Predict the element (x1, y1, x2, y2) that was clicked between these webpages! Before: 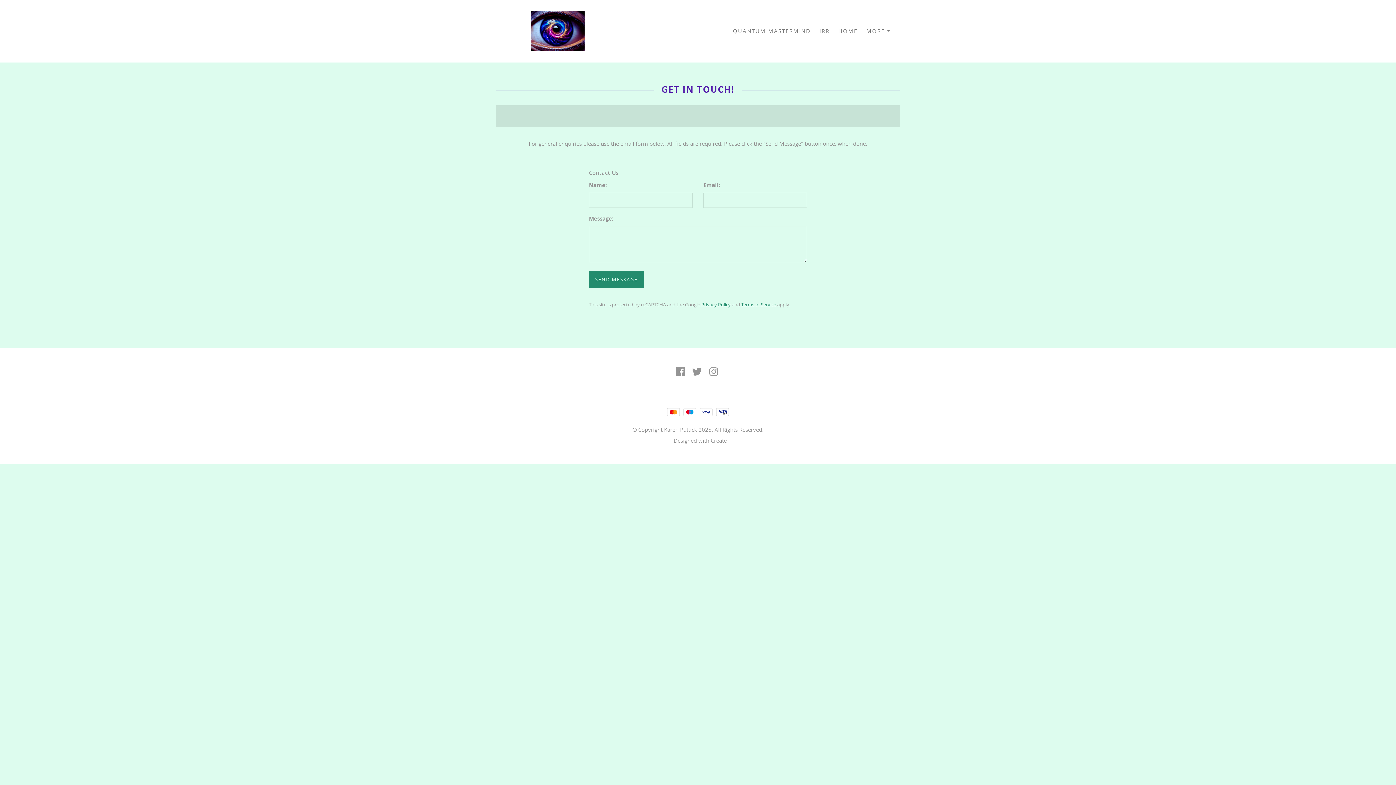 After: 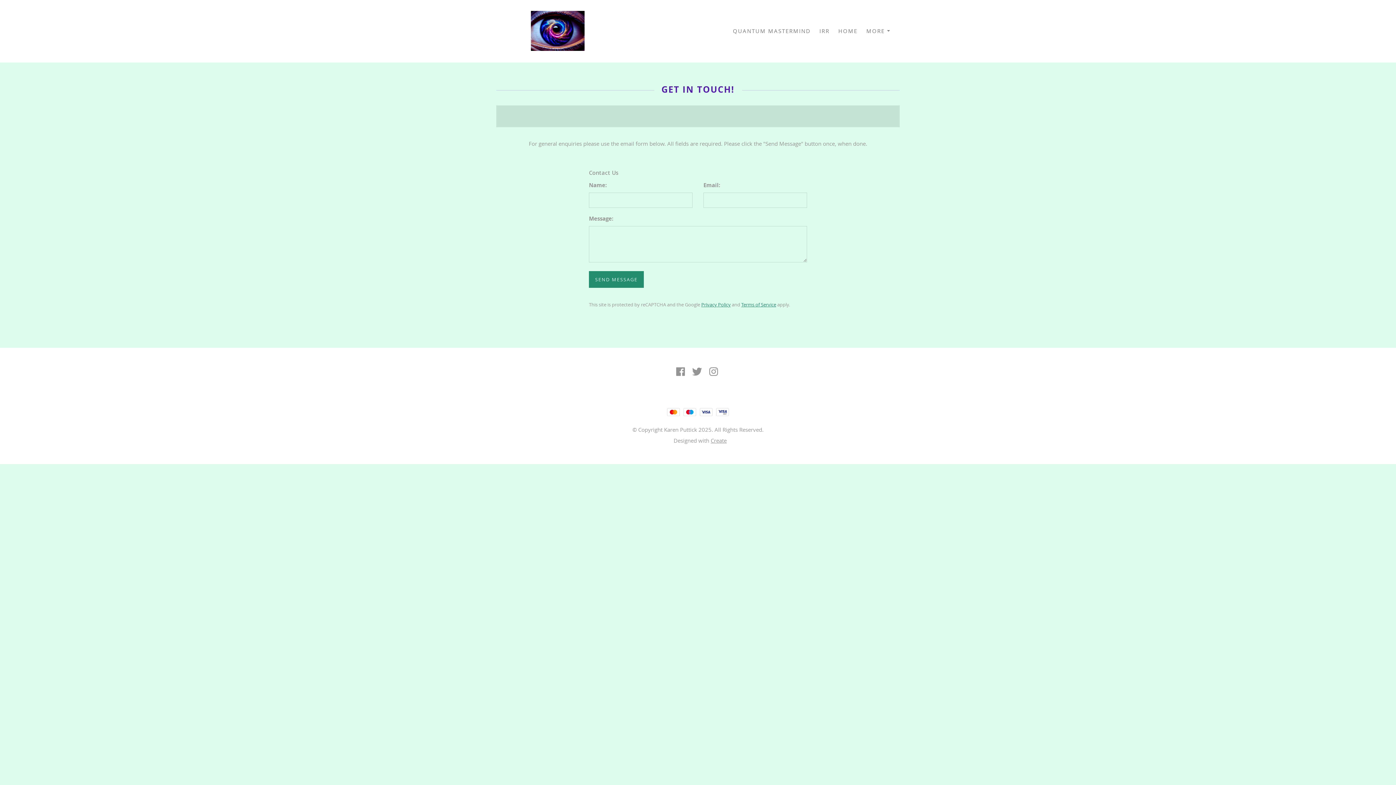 Action: bbox: (709, 369, 718, 376)